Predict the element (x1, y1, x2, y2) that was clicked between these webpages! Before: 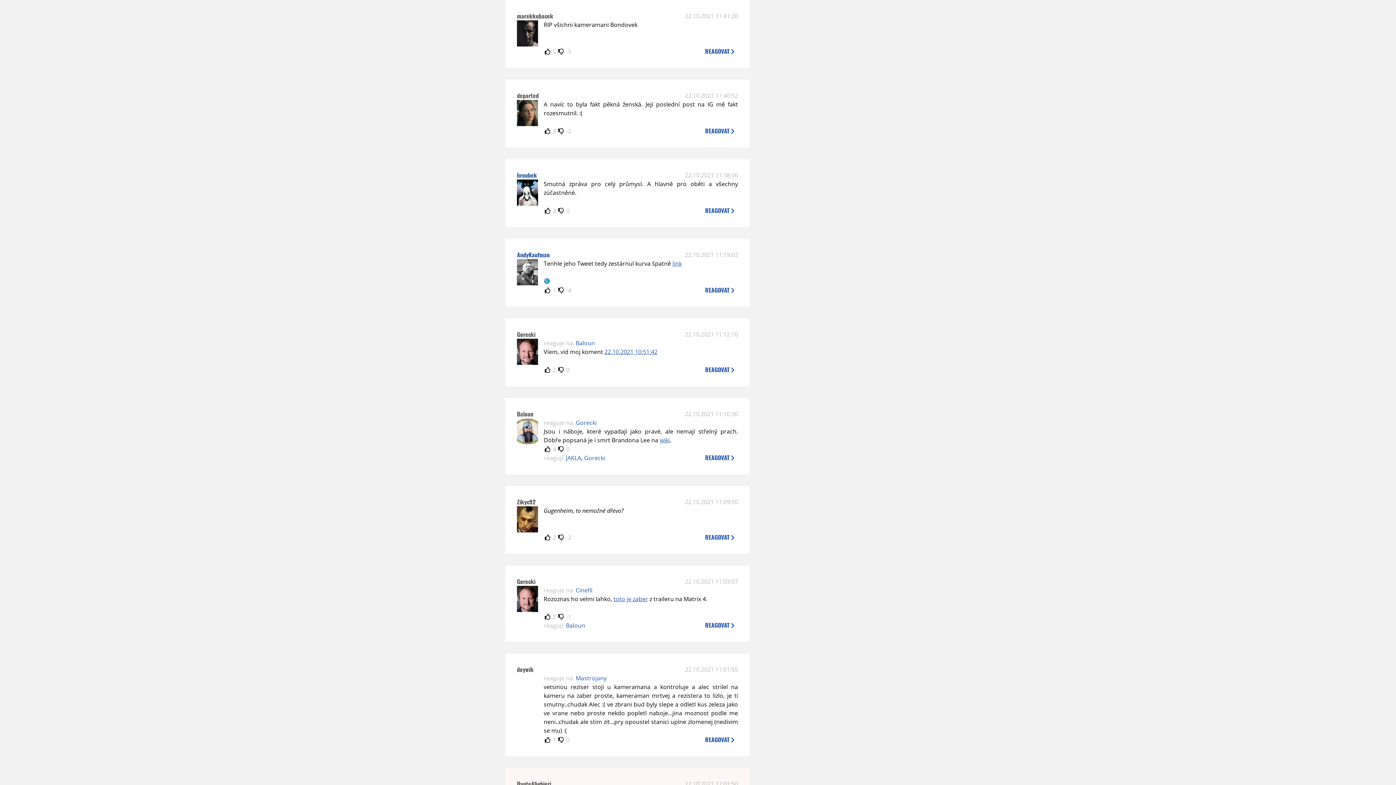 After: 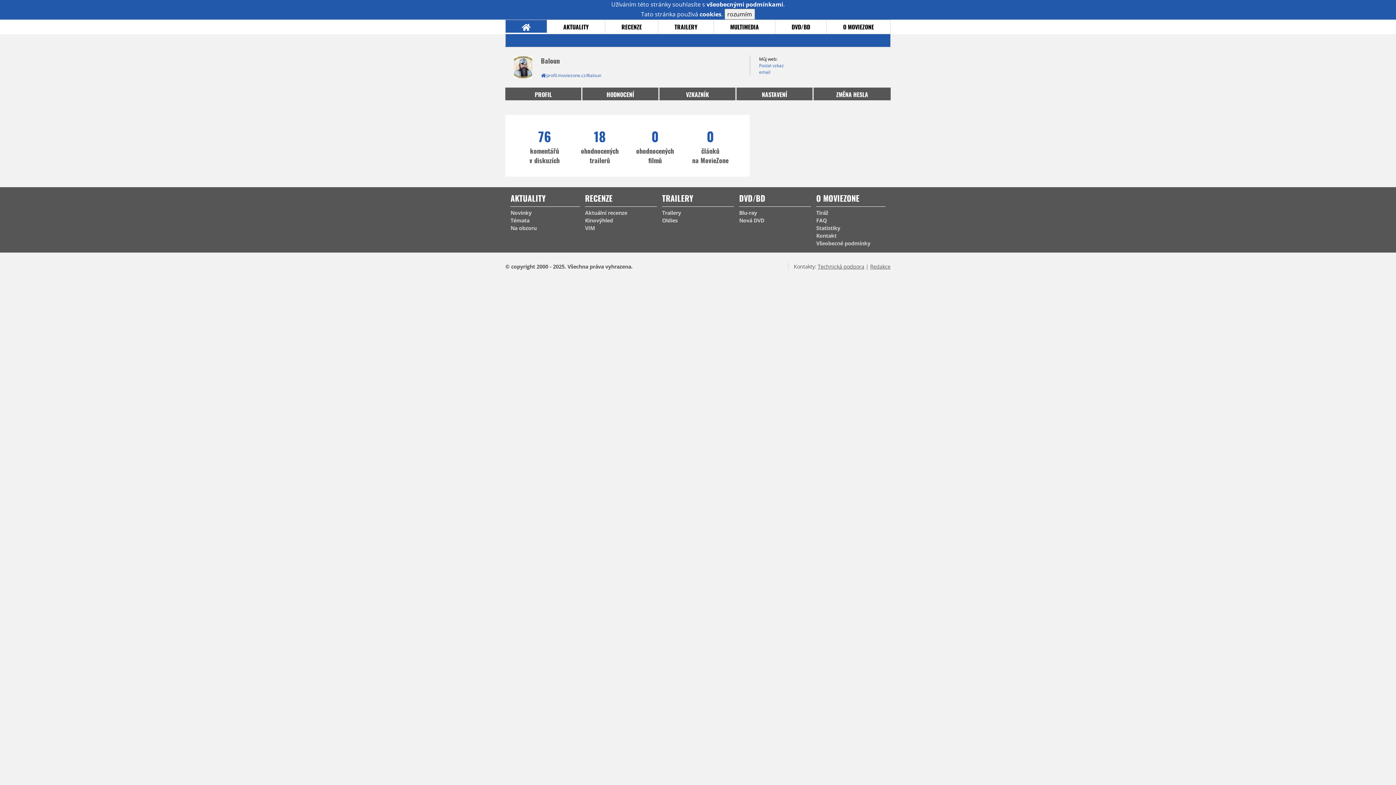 Action: bbox: (517, 409, 533, 418) label: Baloun